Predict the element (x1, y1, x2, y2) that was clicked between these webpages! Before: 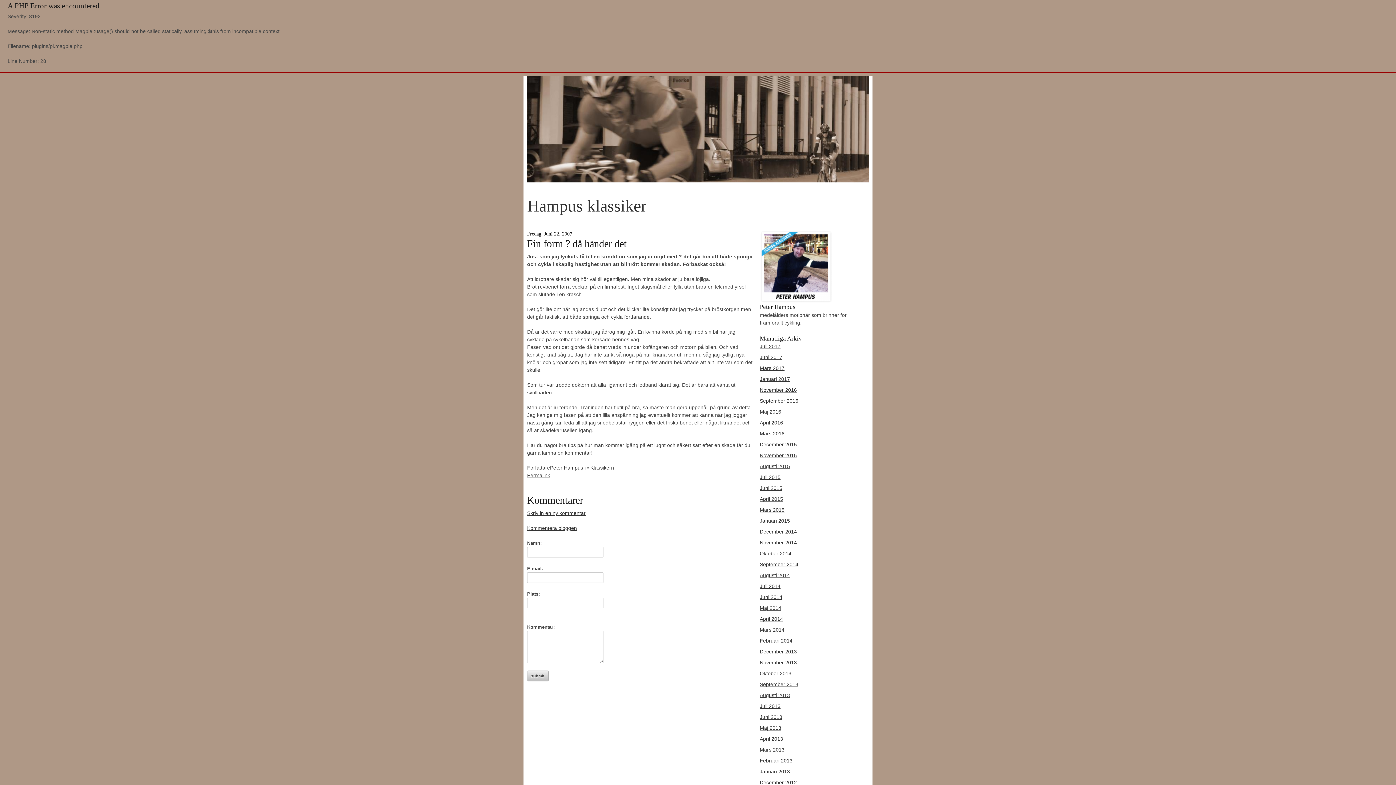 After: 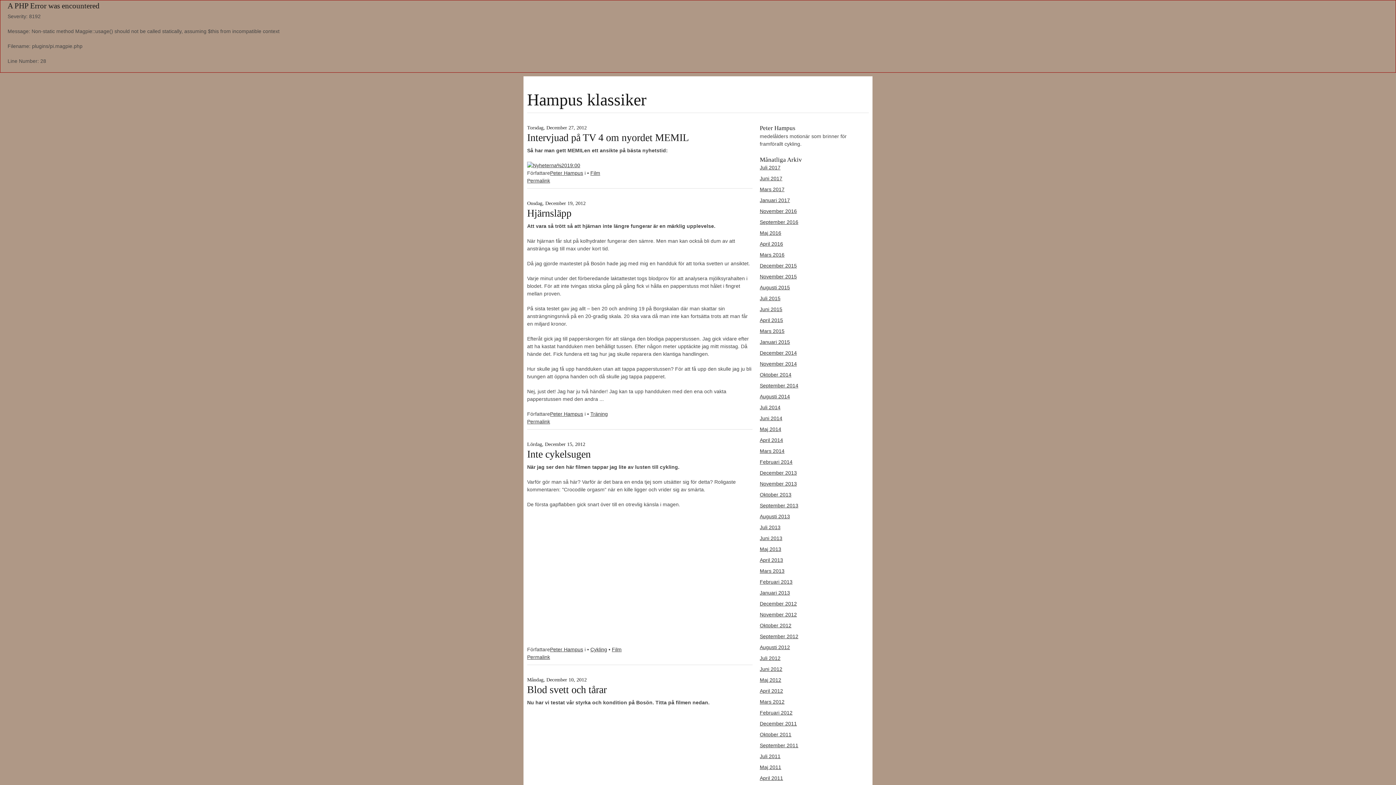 Action: bbox: (760, 780, 797, 785) label: December 2012